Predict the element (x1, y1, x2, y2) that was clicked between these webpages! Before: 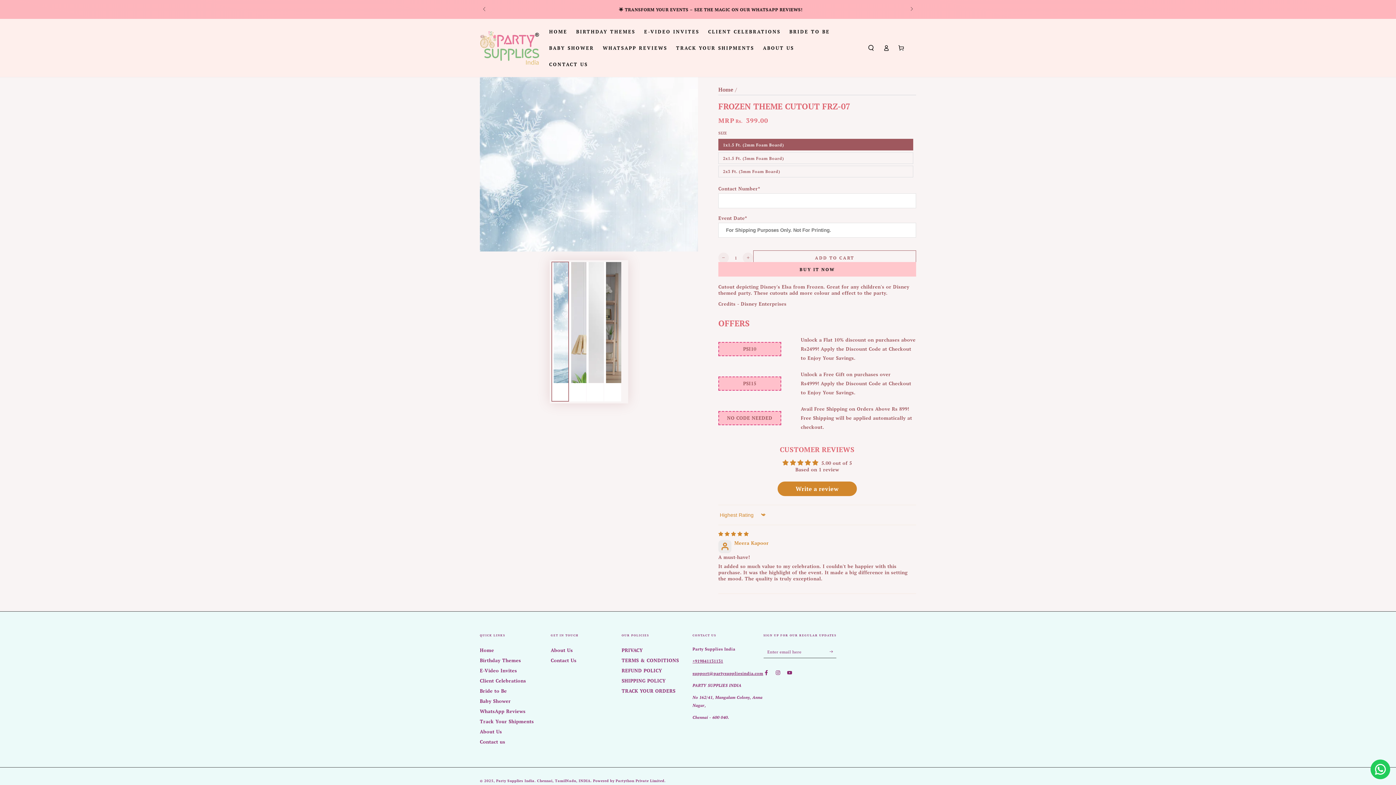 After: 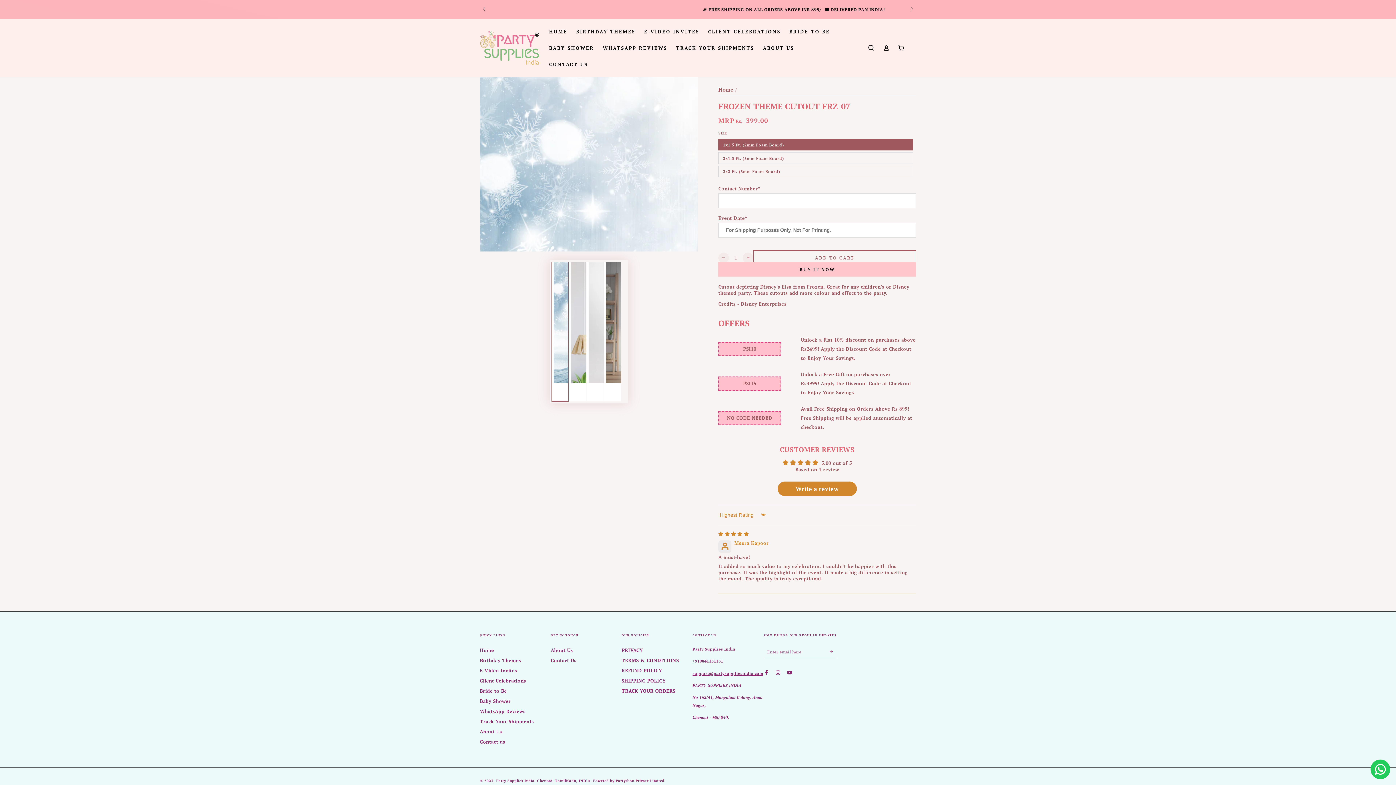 Action: bbox: (480, 2, 489, 16) label: Slide left